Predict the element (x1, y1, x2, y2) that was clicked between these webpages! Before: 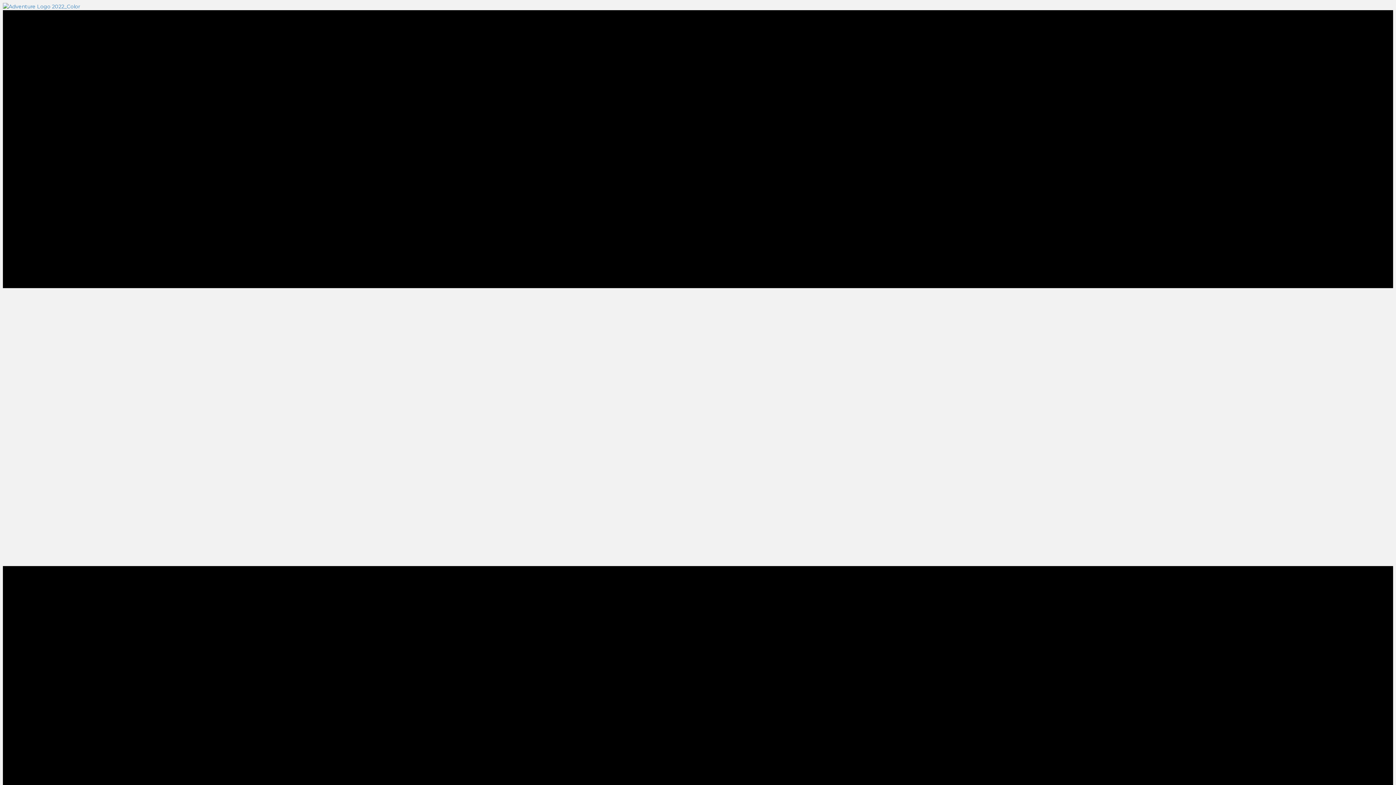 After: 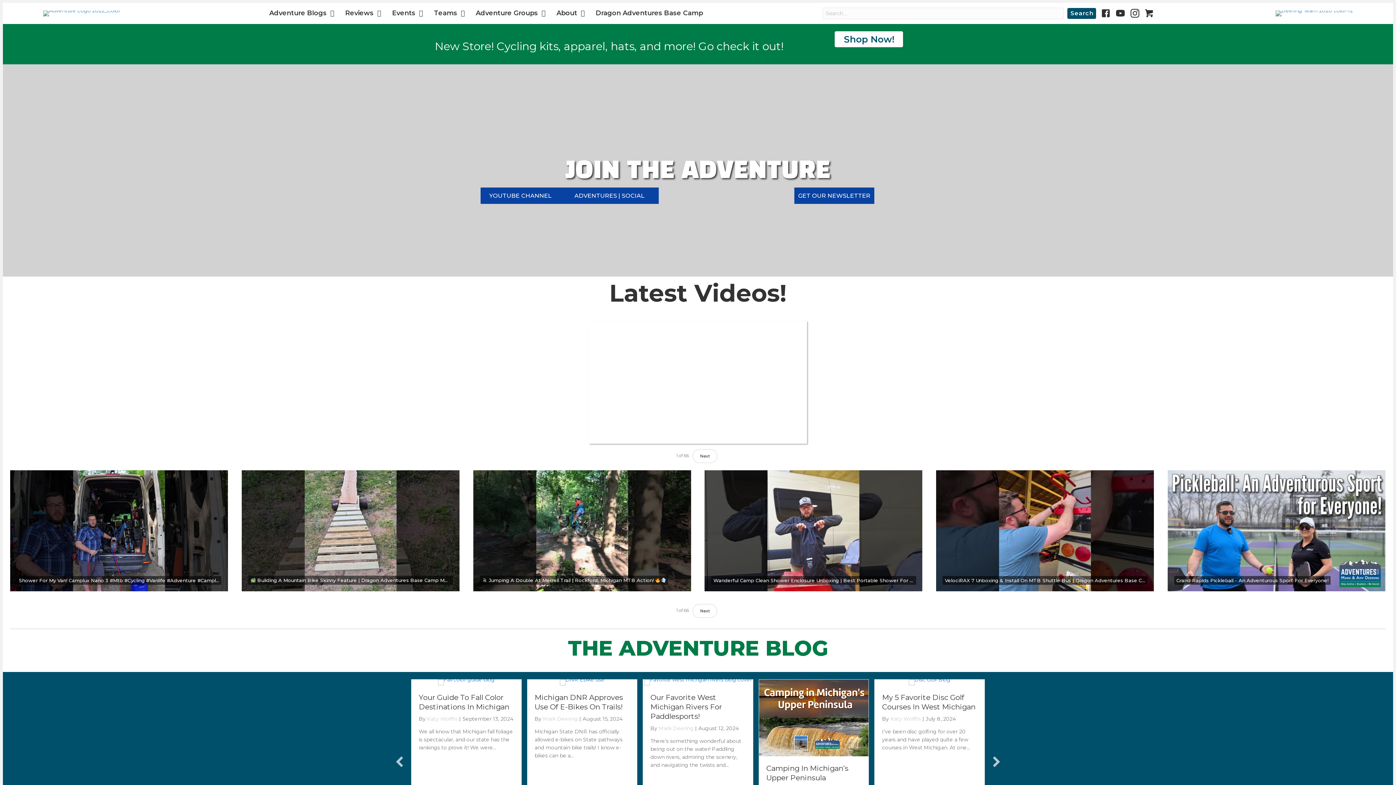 Action: bbox: (2, 3, 80, 9)